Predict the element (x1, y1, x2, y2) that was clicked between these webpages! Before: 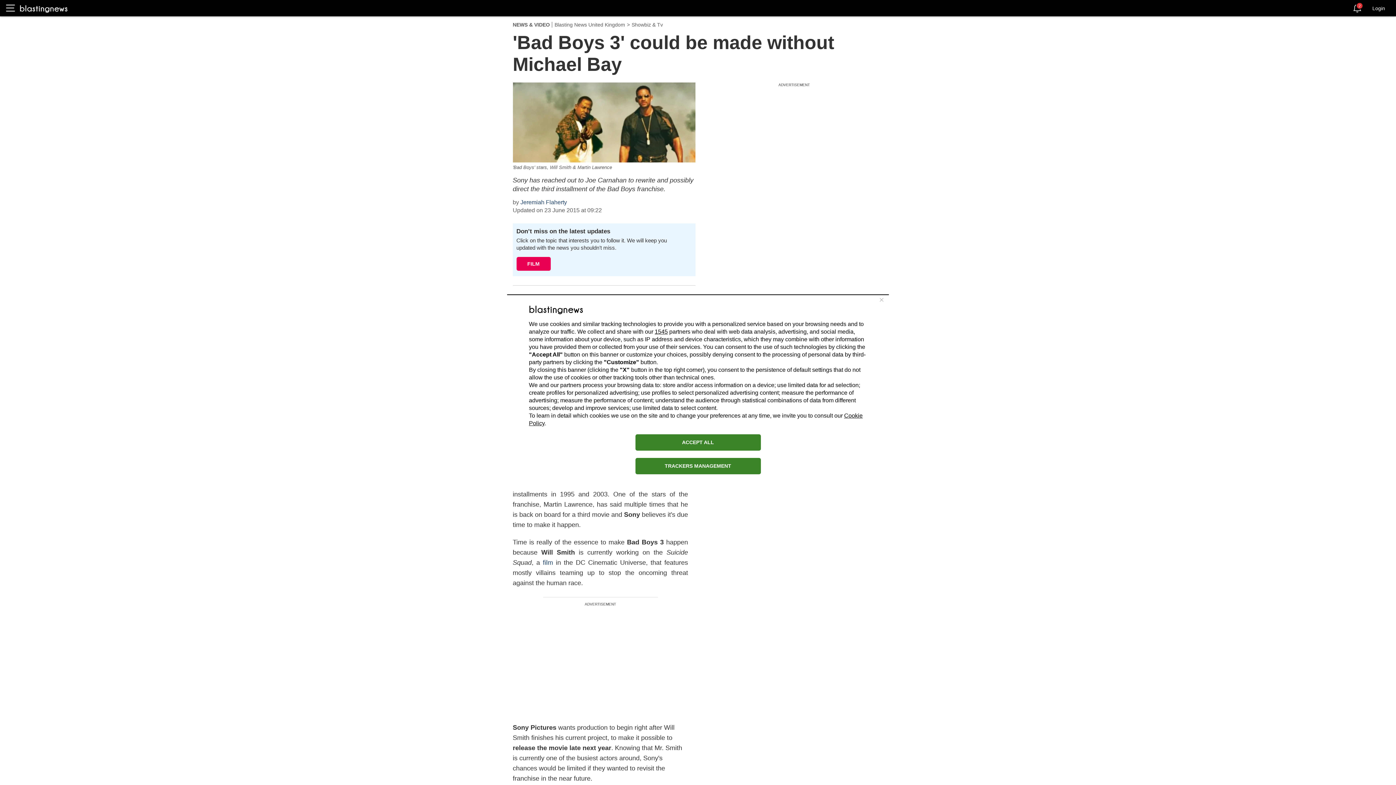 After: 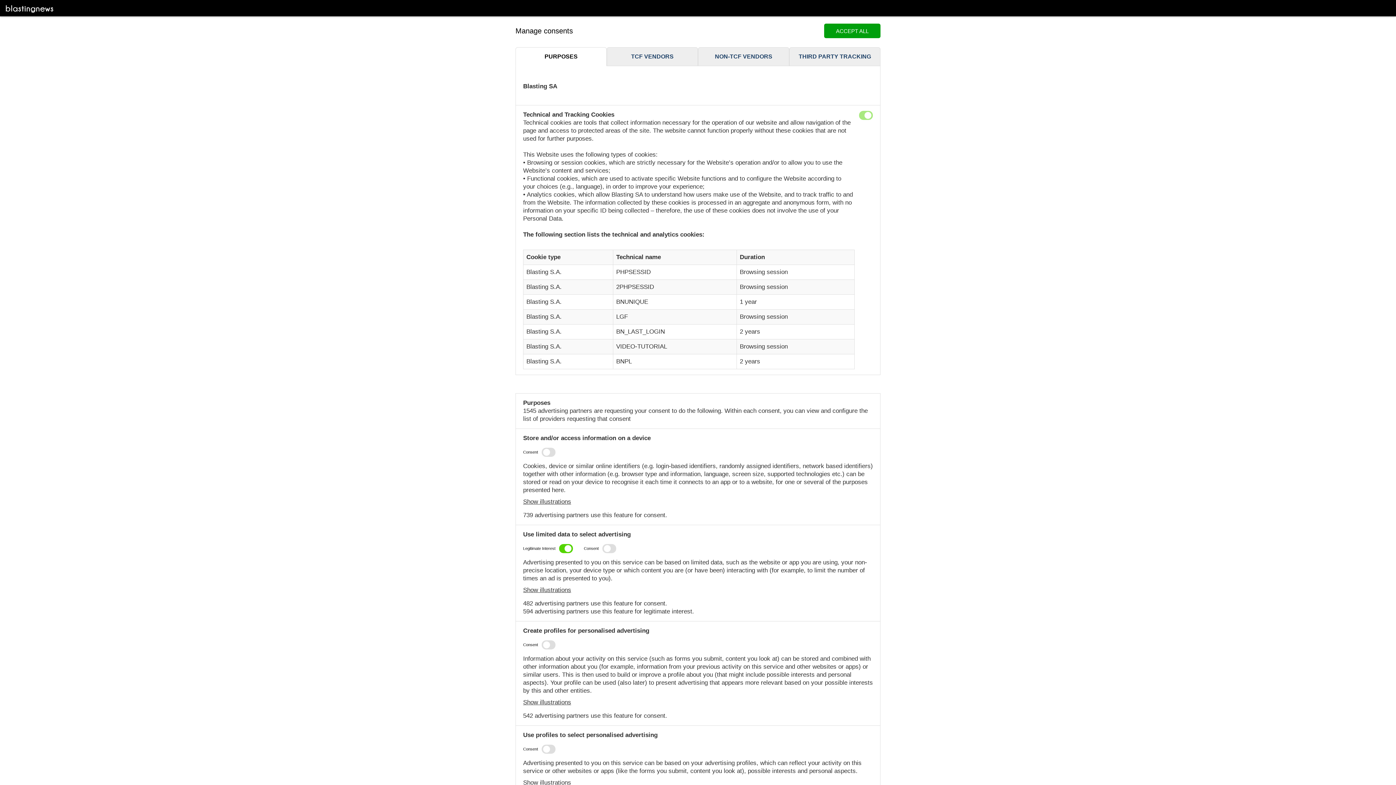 Action: bbox: (635, 458, 760, 474) label: TRACKERS MANAGEMENT